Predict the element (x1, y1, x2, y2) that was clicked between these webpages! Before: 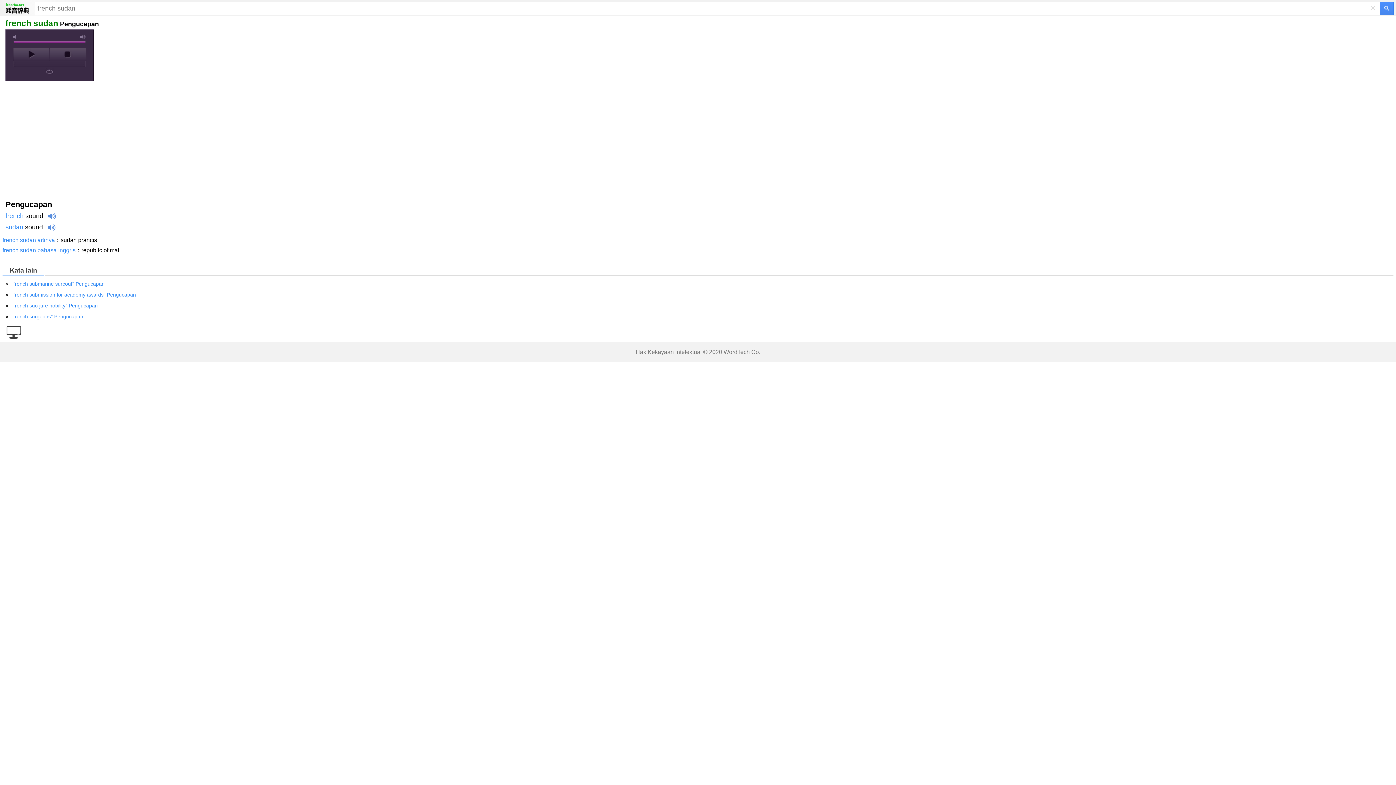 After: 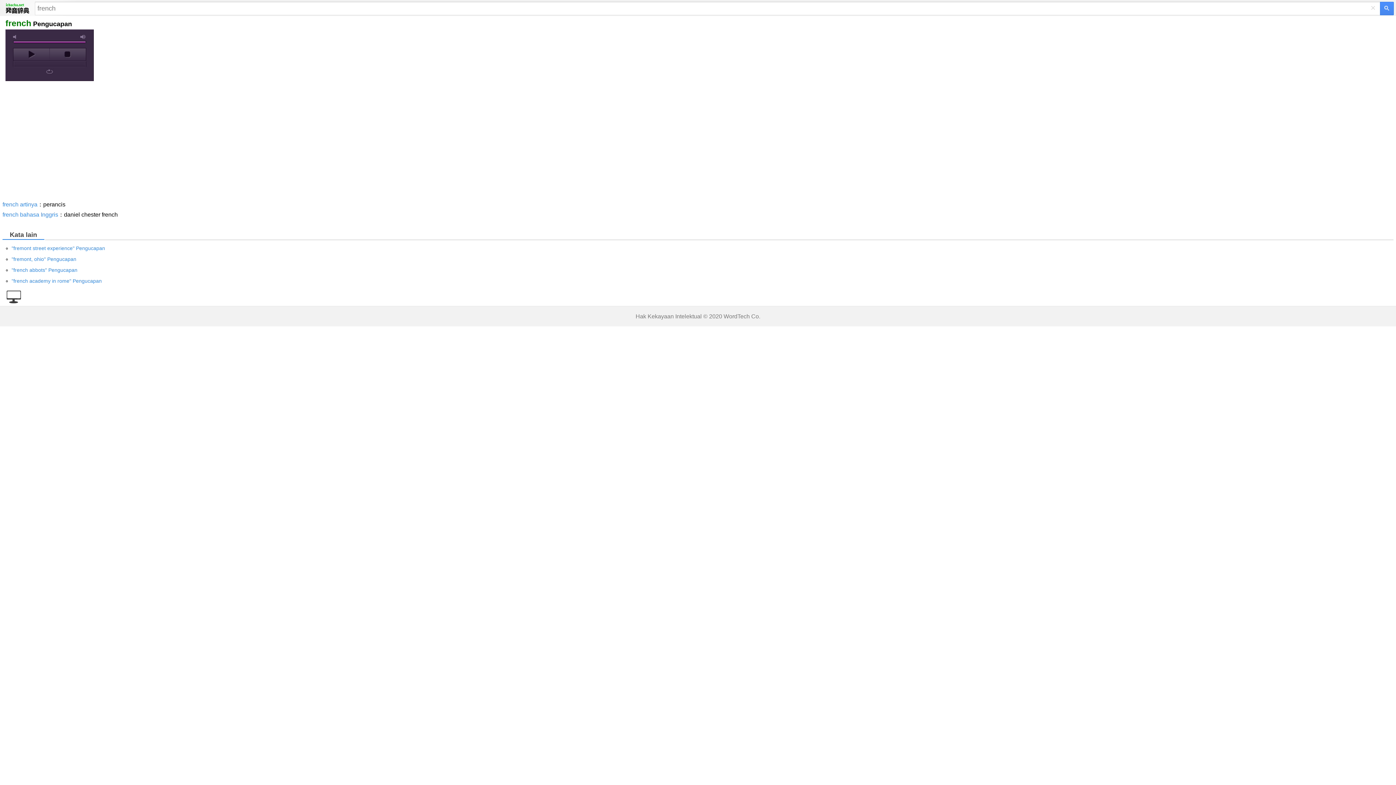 Action: bbox: (5, 212, 23, 219) label: french